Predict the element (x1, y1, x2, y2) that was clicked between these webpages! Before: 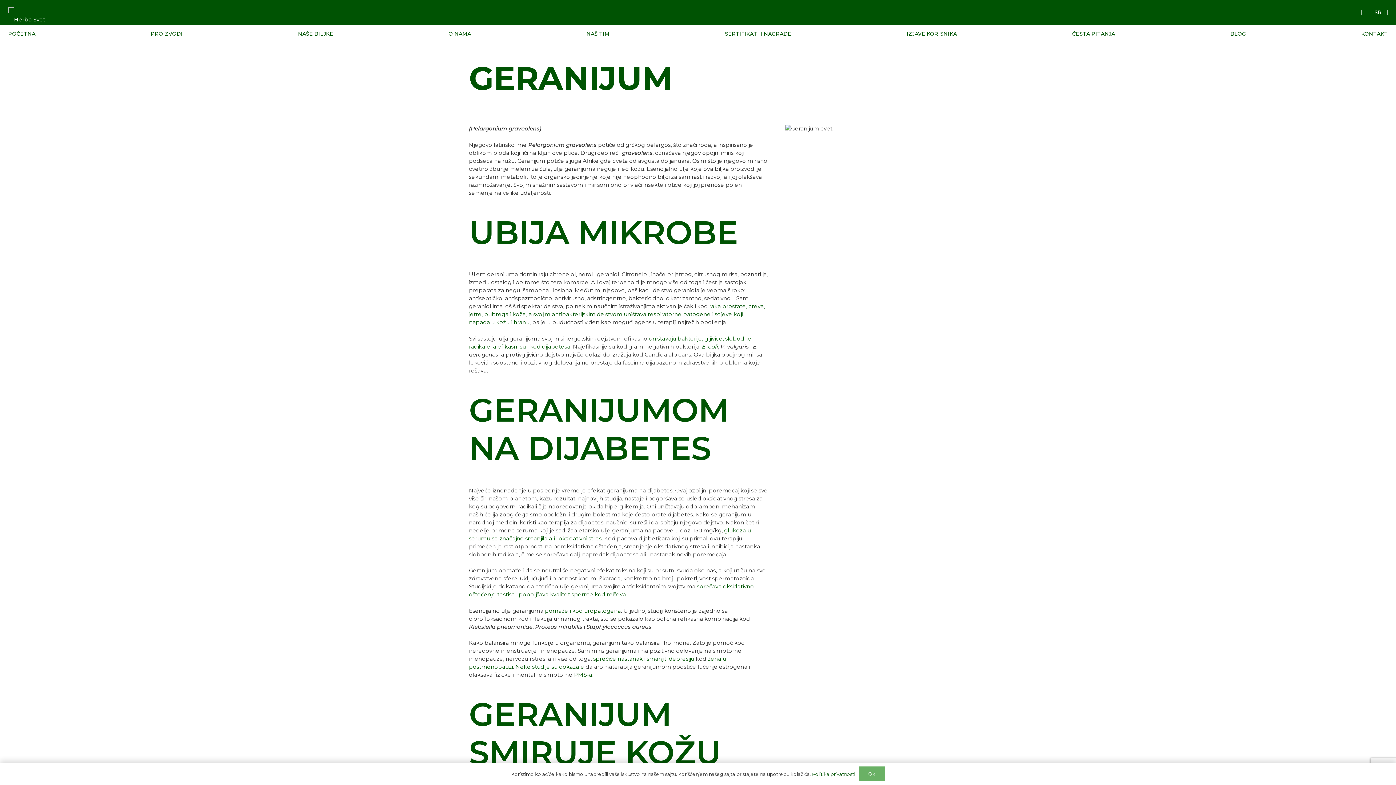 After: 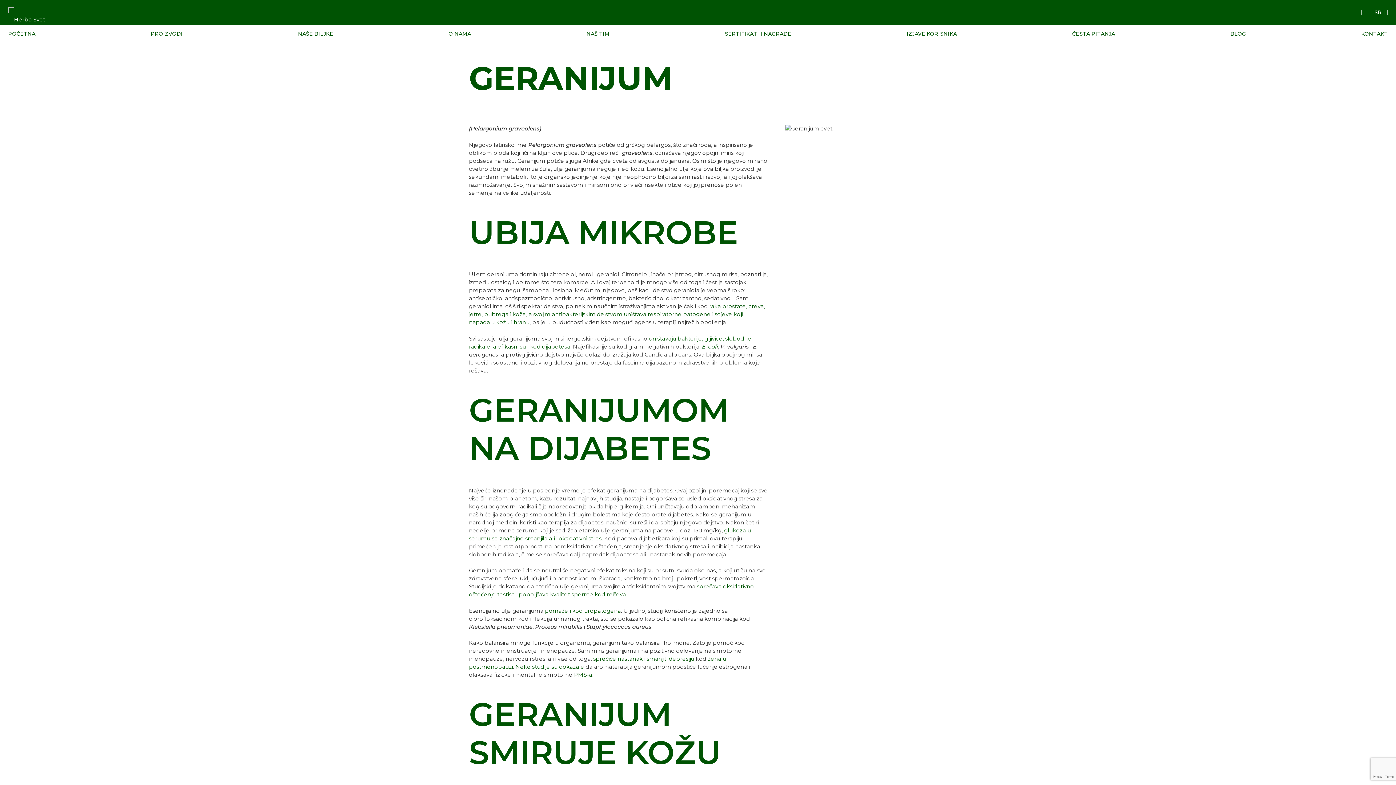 Action: bbox: (859, 766, 884, 781) label: Ok